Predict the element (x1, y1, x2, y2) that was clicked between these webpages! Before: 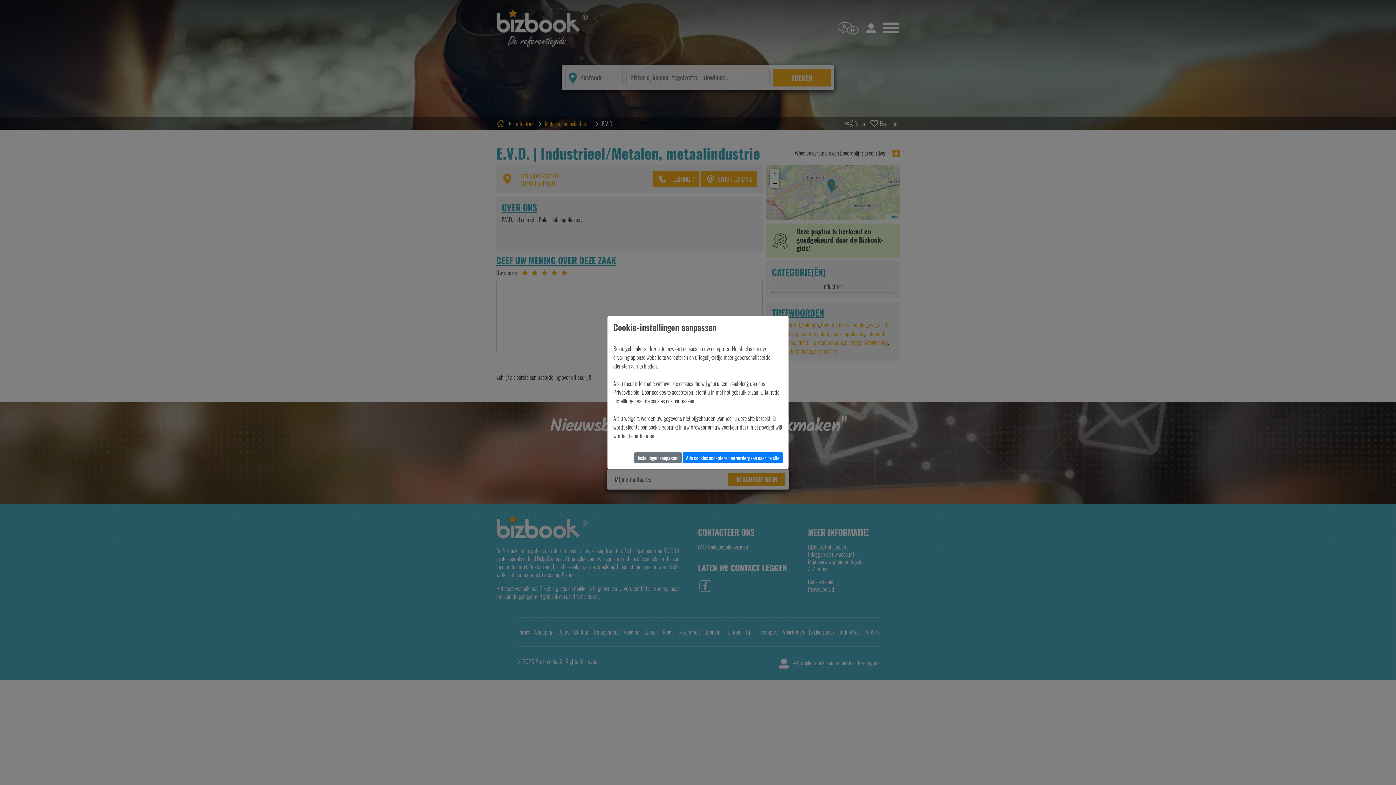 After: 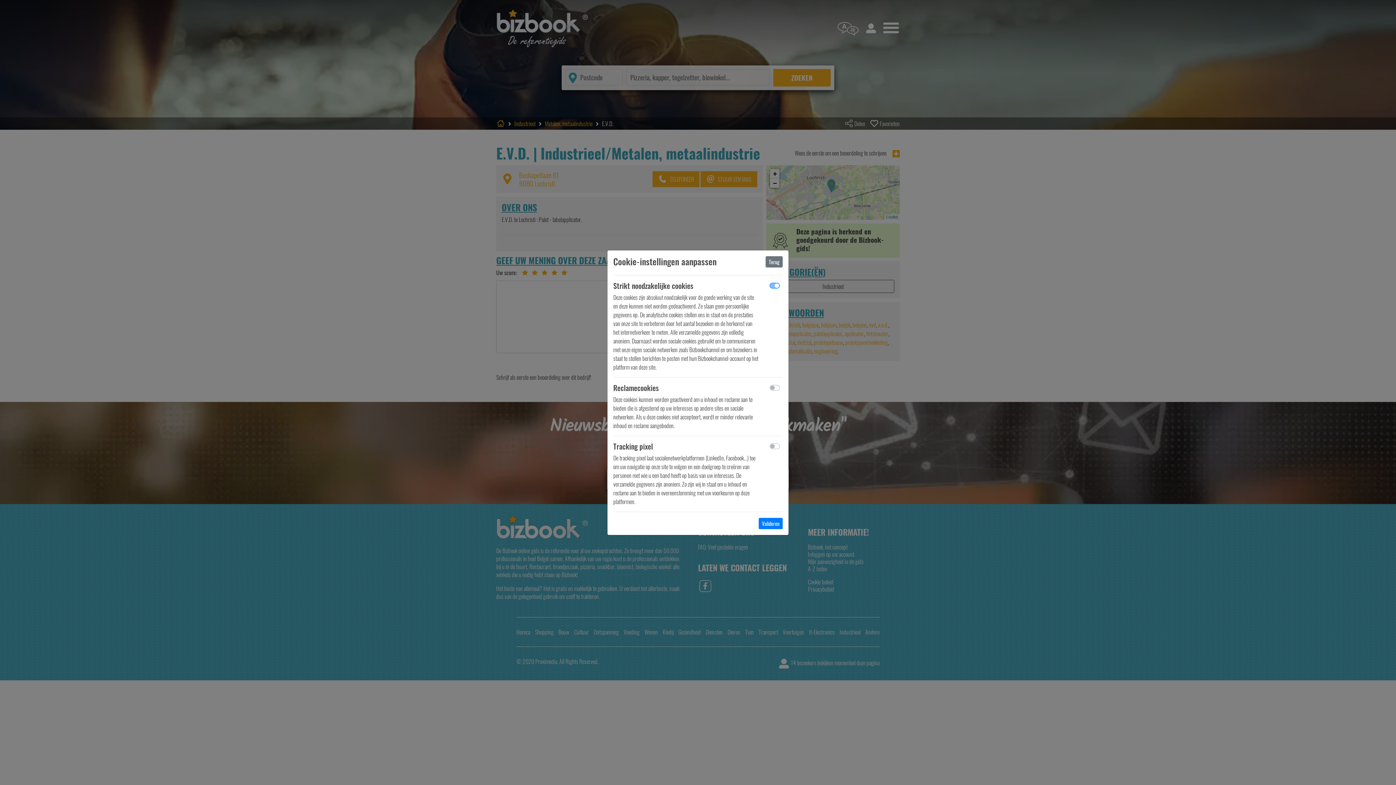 Action: label: Instellingen aanpassen bbox: (634, 452, 681, 463)